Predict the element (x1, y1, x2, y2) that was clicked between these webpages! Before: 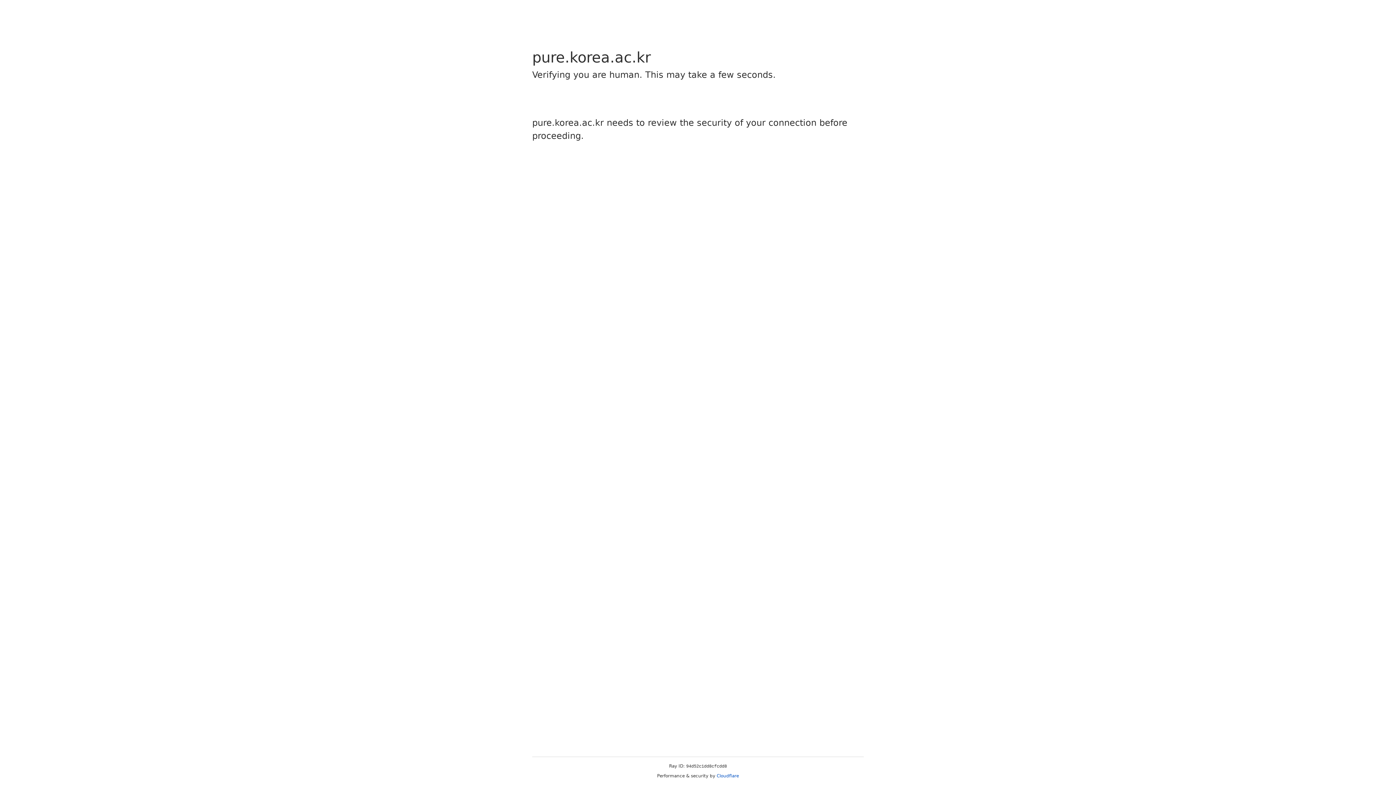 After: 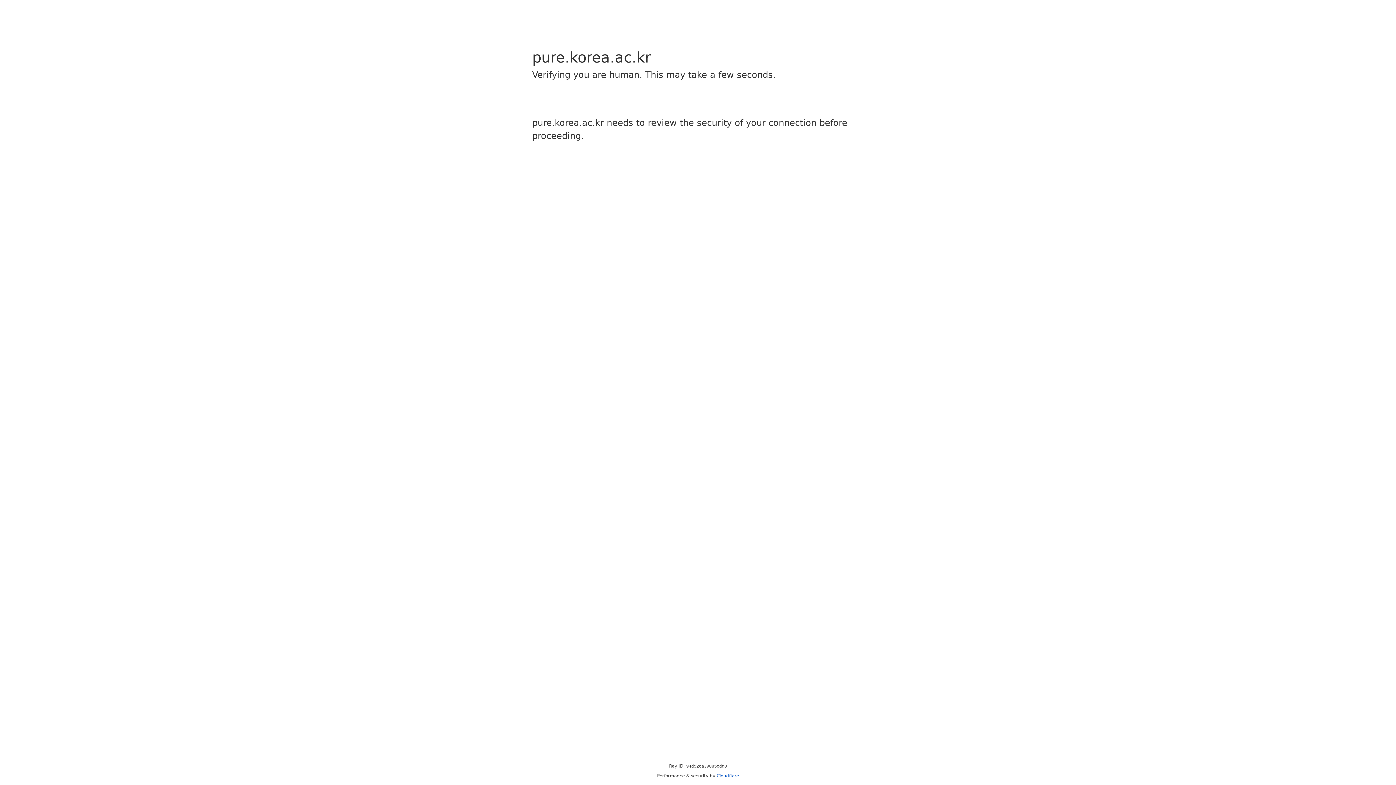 Action: bbox: (716, 773, 739, 778) label: Cloudflare